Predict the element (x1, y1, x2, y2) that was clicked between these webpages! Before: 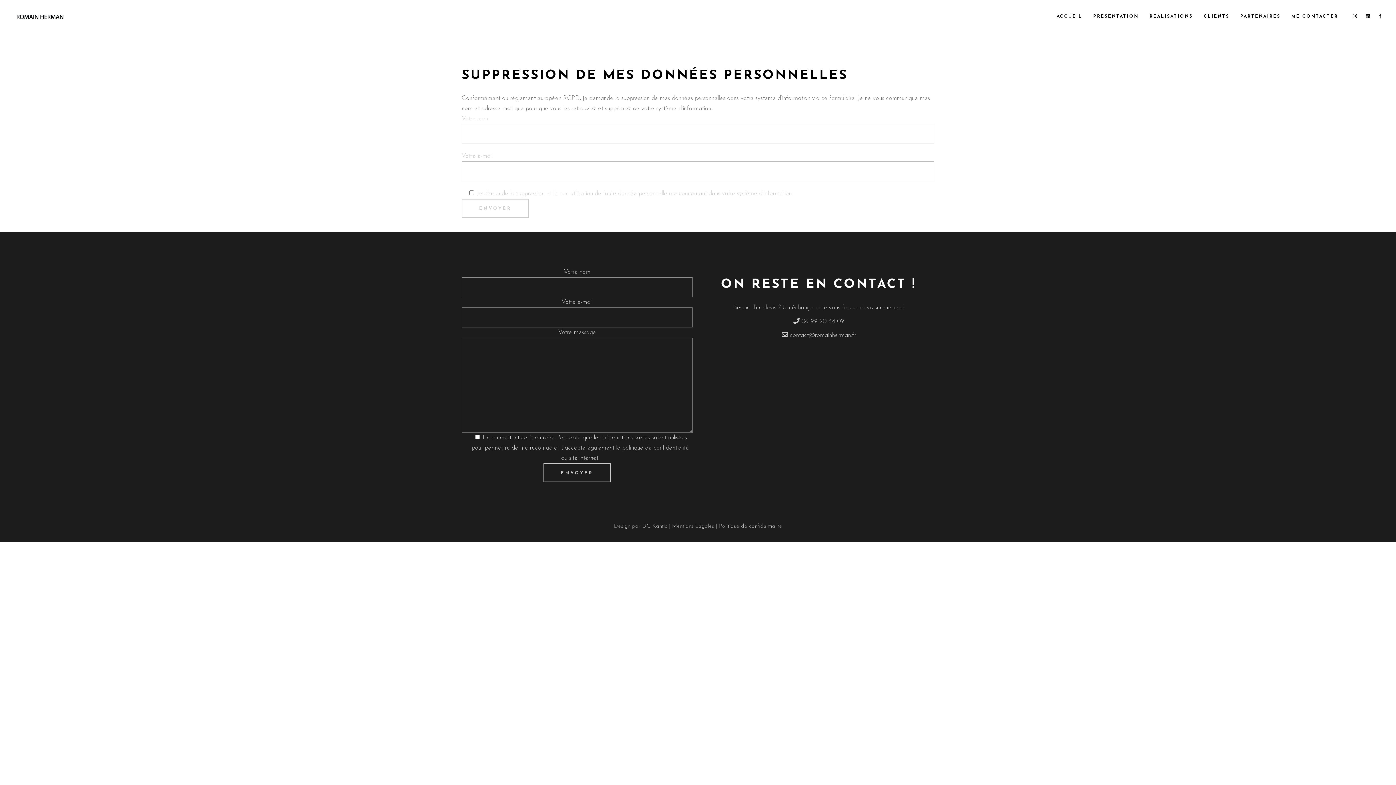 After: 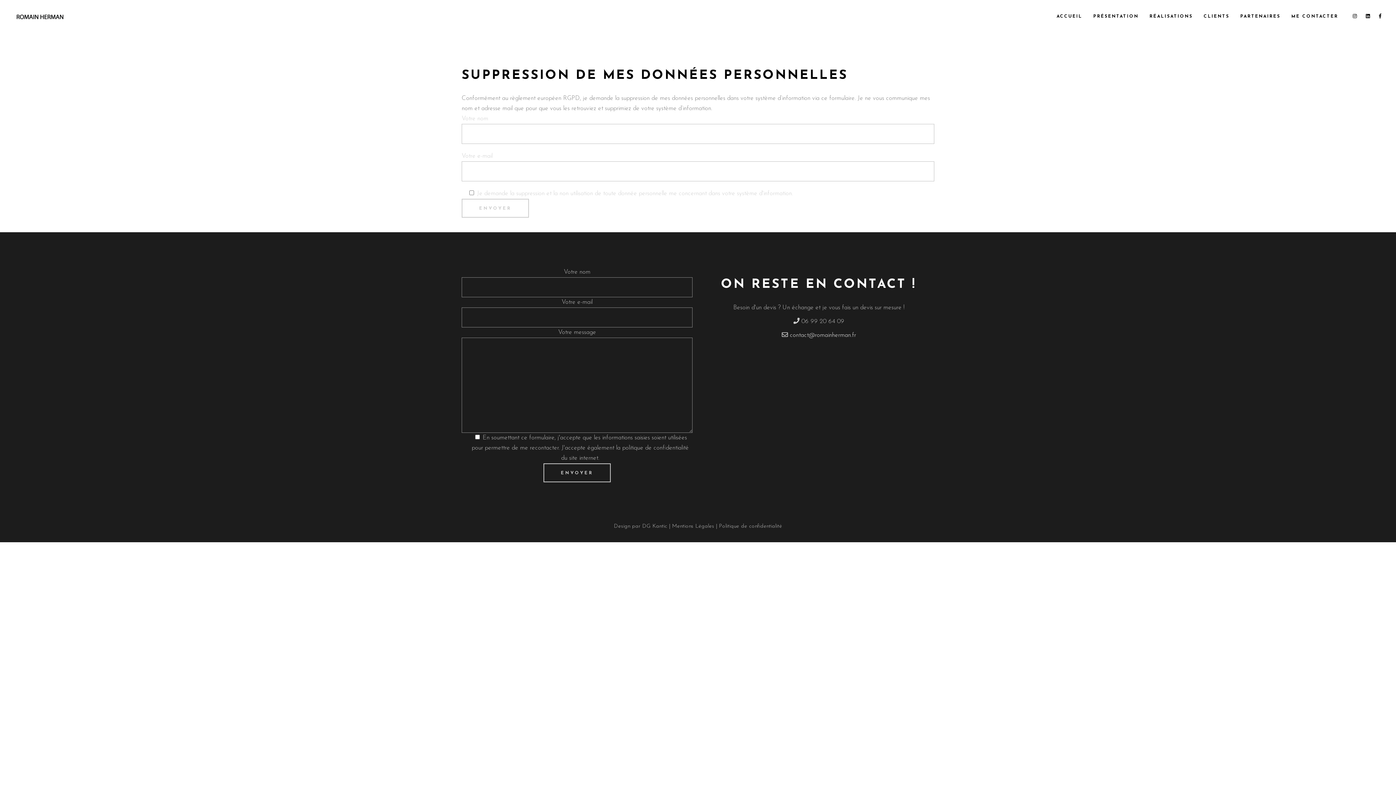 Action: bbox: (790, 332, 856, 338) label: contact@romainherman.fr